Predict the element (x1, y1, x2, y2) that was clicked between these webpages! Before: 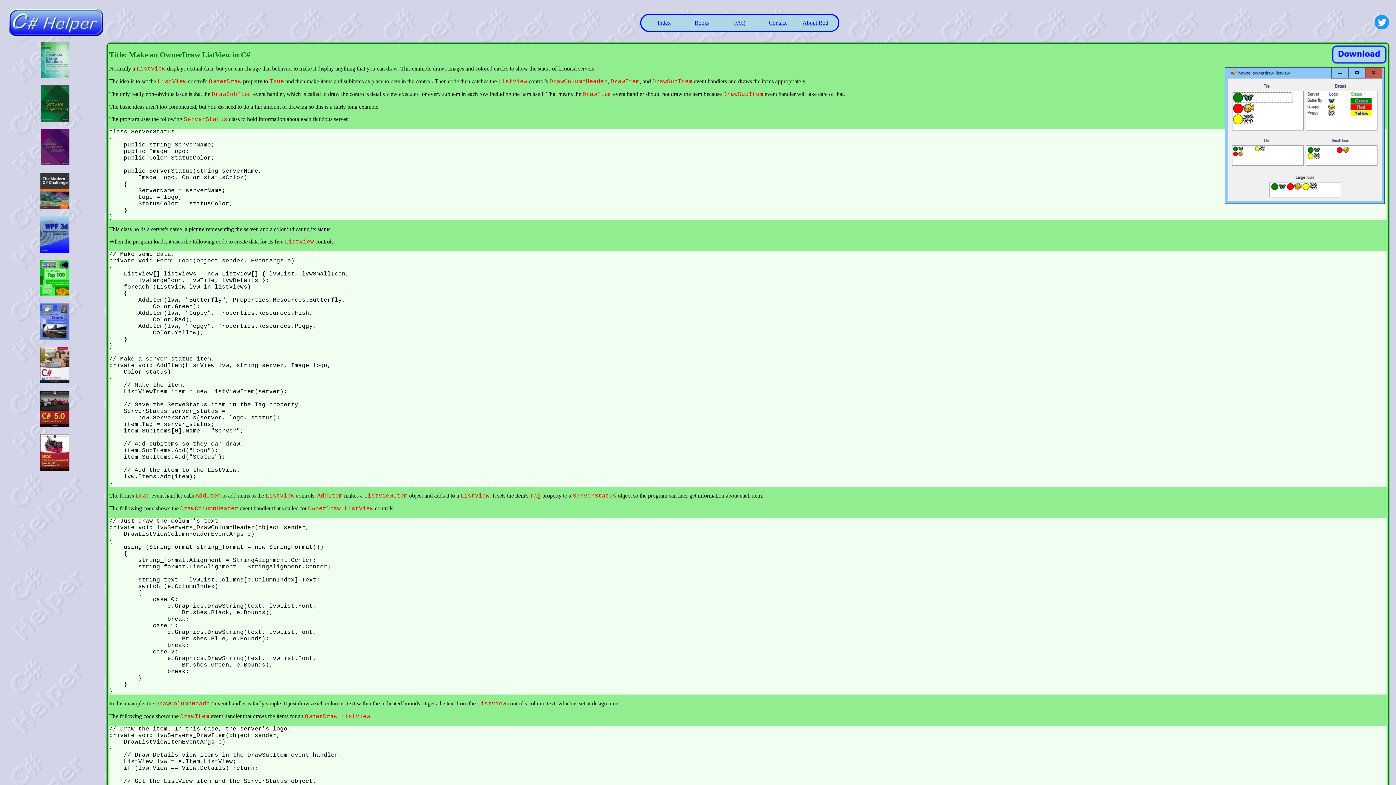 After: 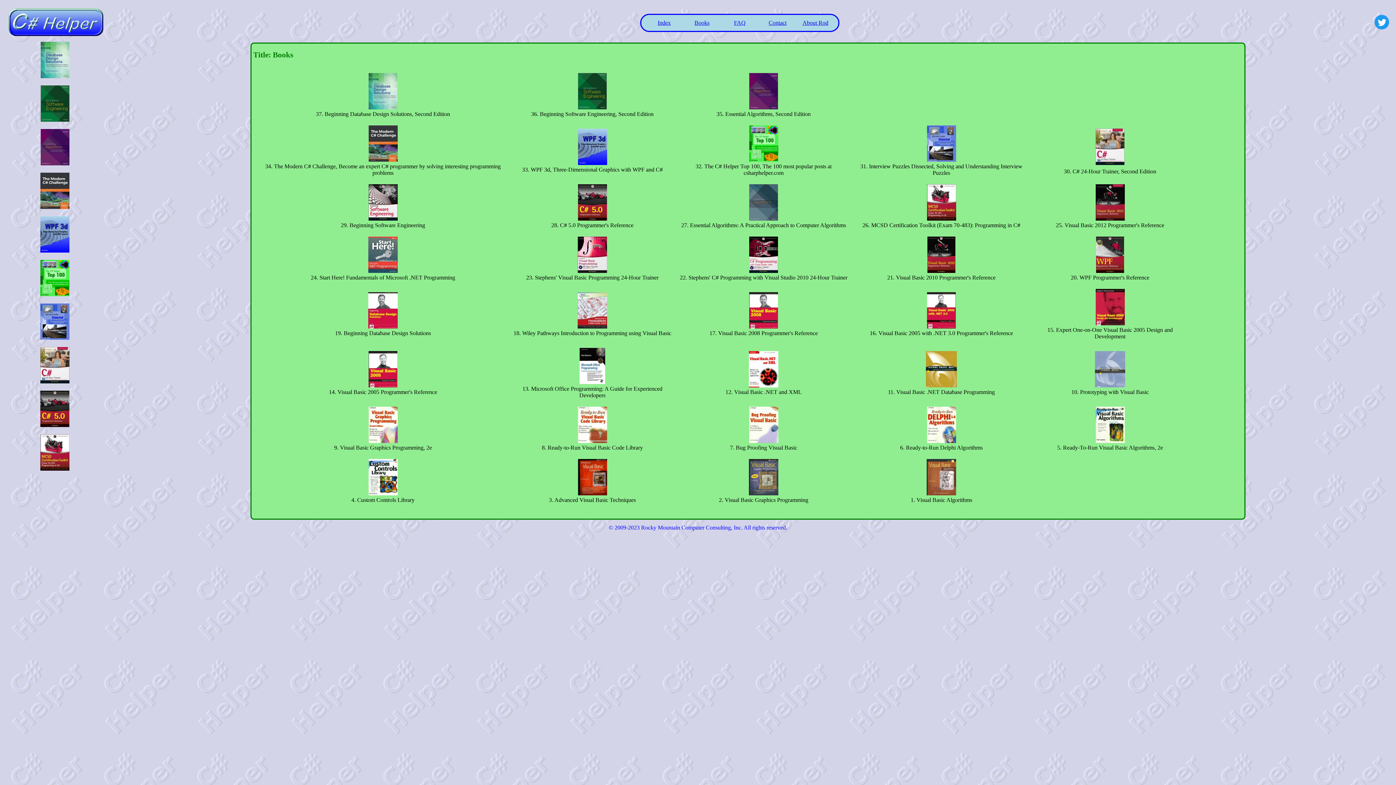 Action: label: Books bbox: (694, 19, 709, 25)